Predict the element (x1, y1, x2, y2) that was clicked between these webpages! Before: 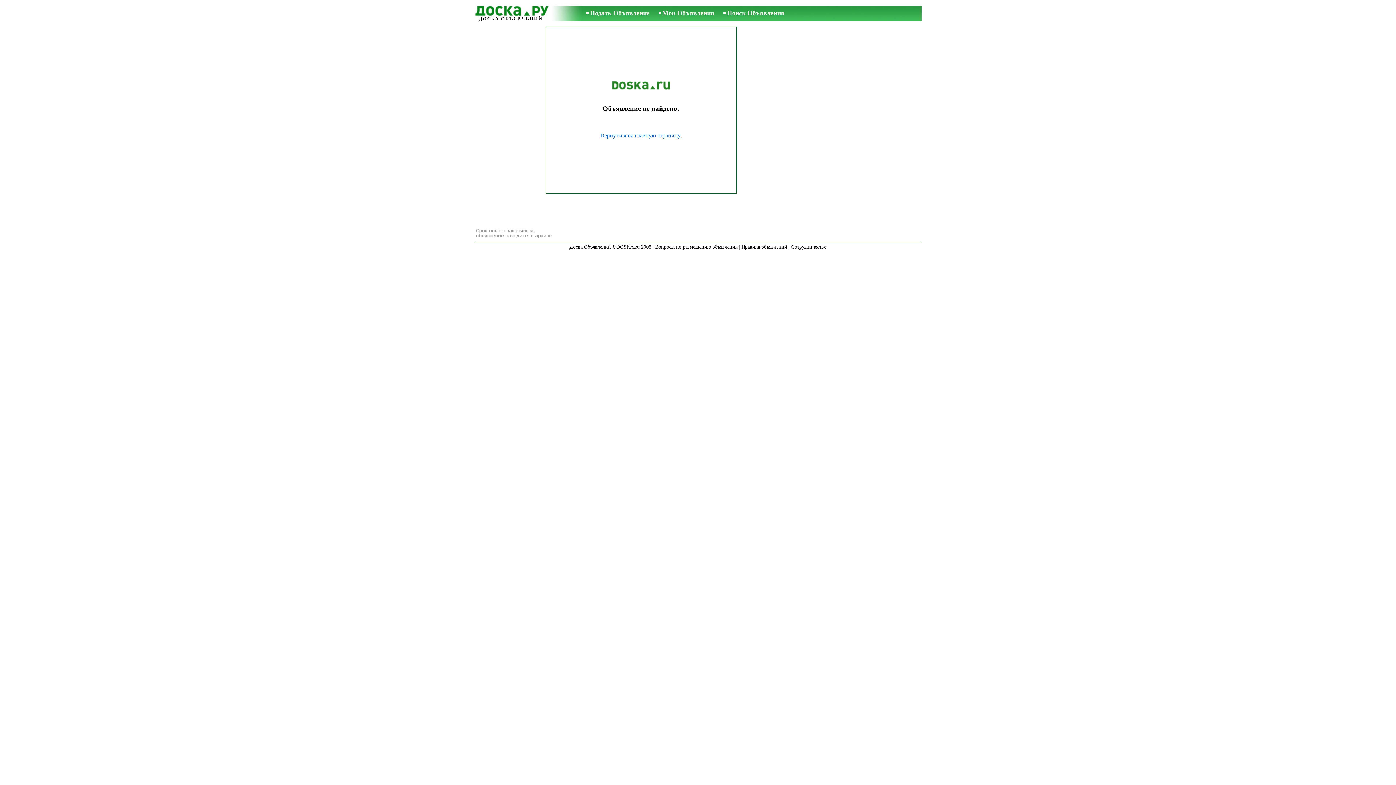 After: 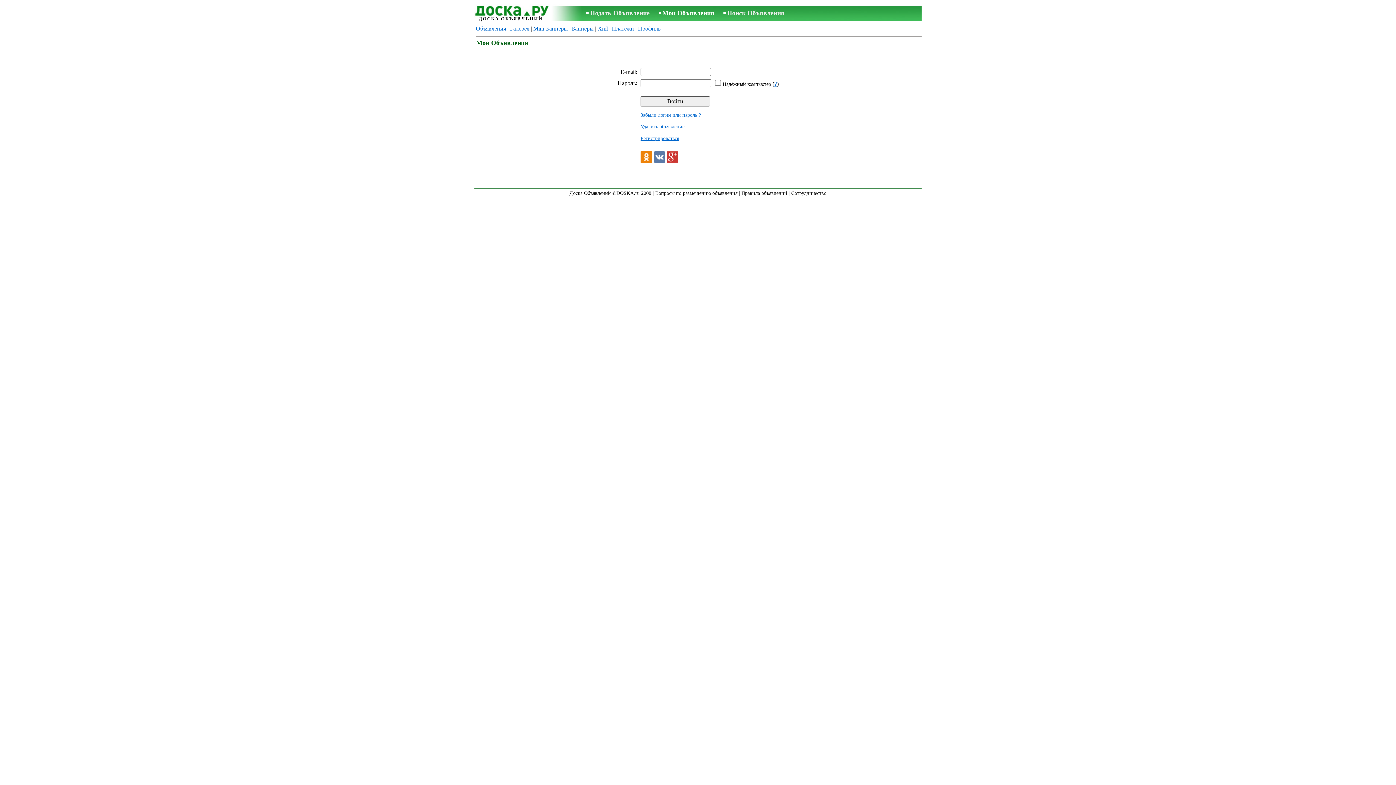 Action: label: Мои Объявления bbox: (662, 9, 714, 16)